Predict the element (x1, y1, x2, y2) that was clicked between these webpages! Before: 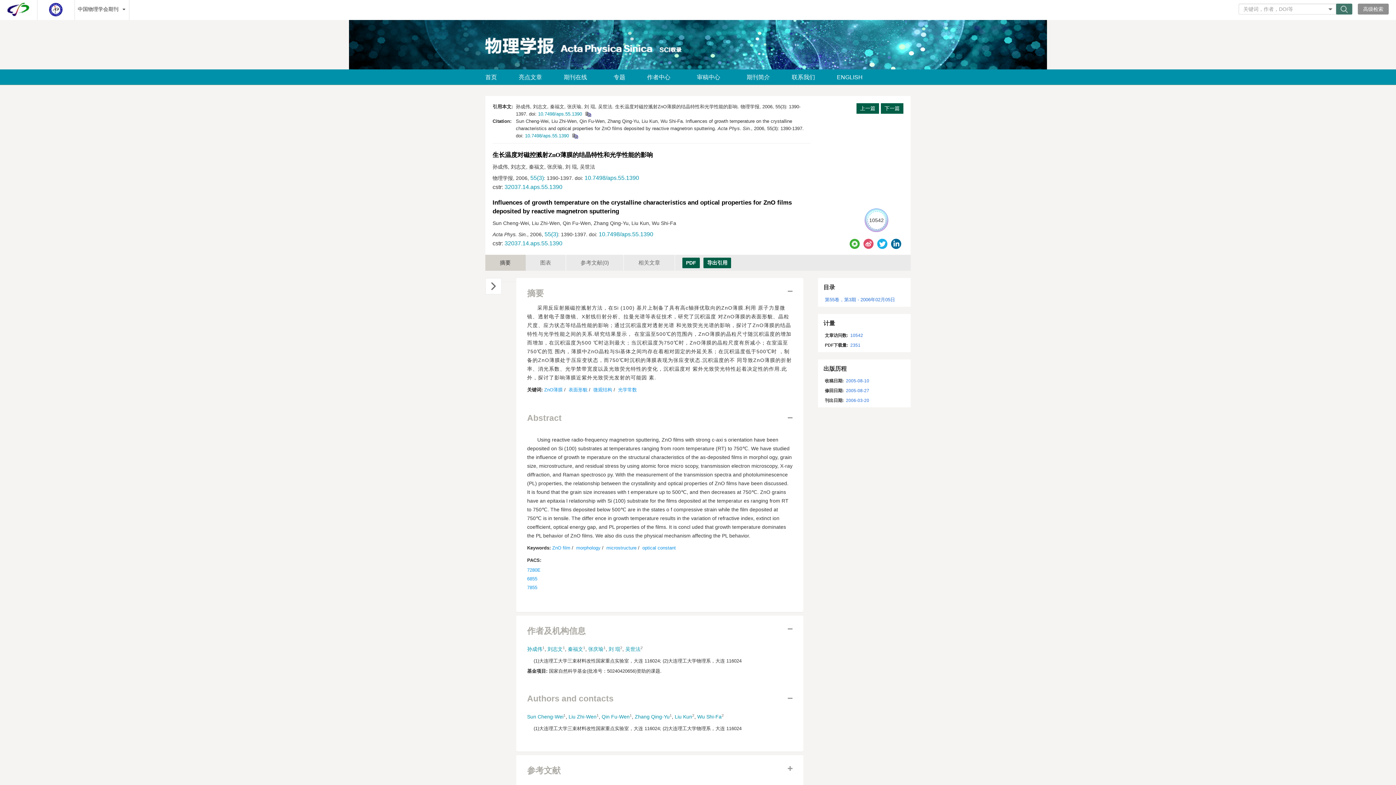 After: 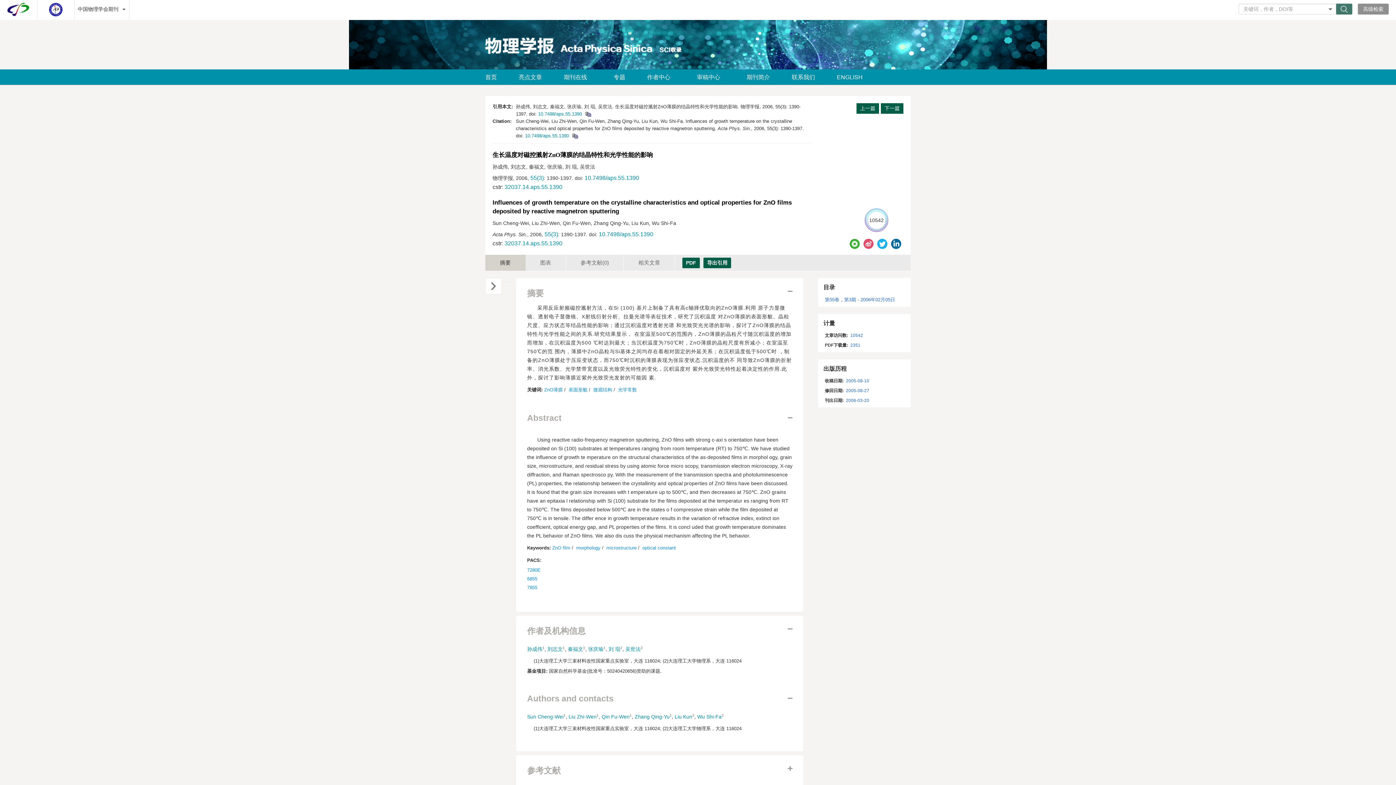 Action: bbox: (544, 387, 562, 392) label: ZnO薄膜